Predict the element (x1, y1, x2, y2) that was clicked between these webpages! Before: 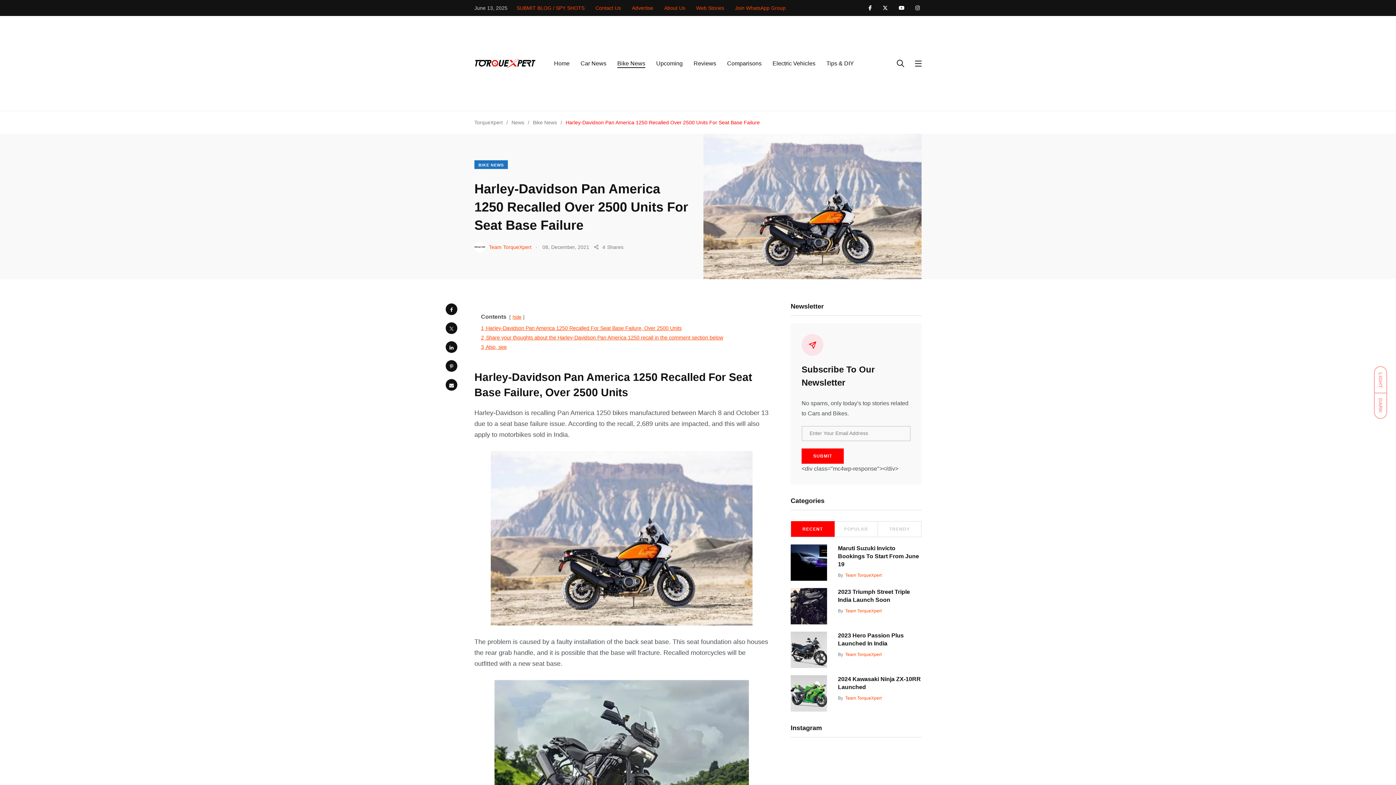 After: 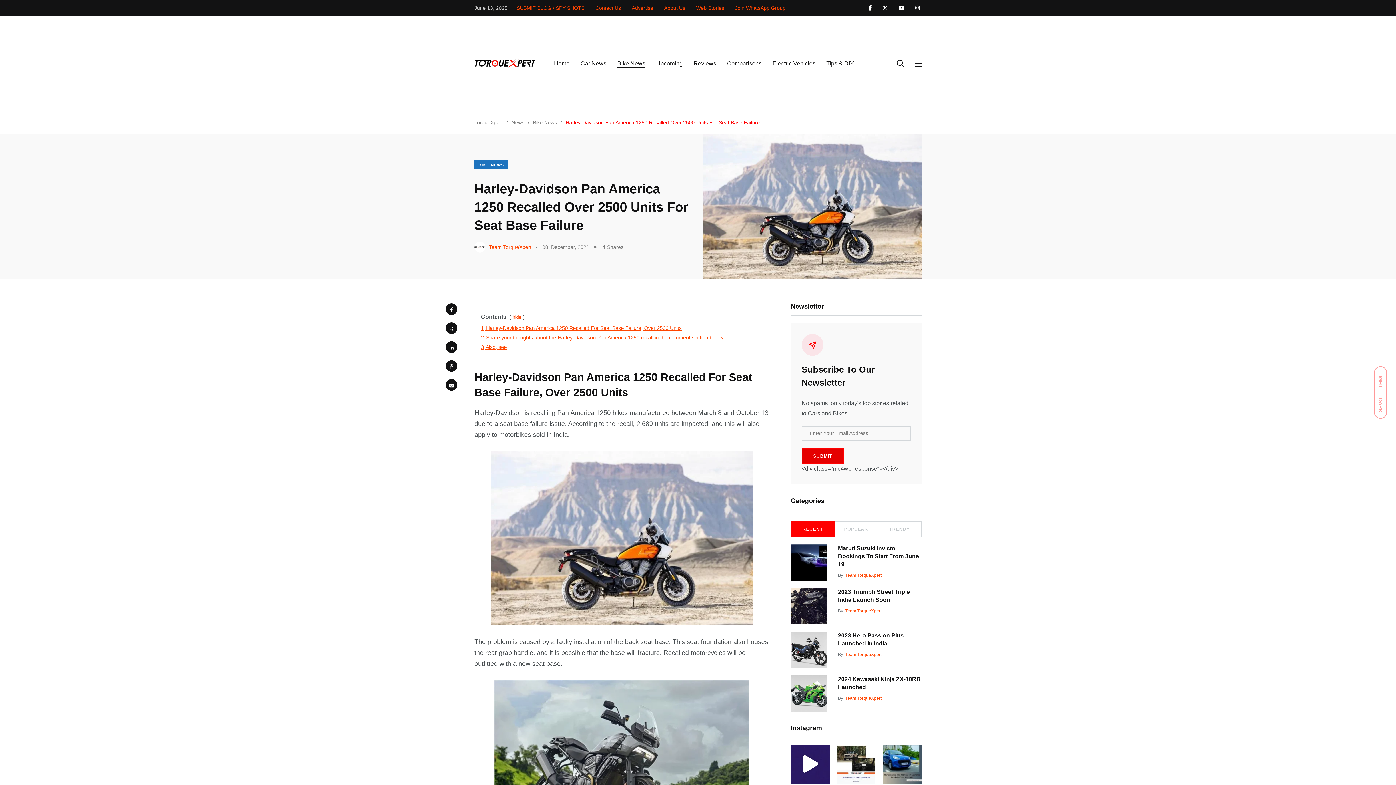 Action: bbox: (801, 448, 844, 464) label: SUBMIT